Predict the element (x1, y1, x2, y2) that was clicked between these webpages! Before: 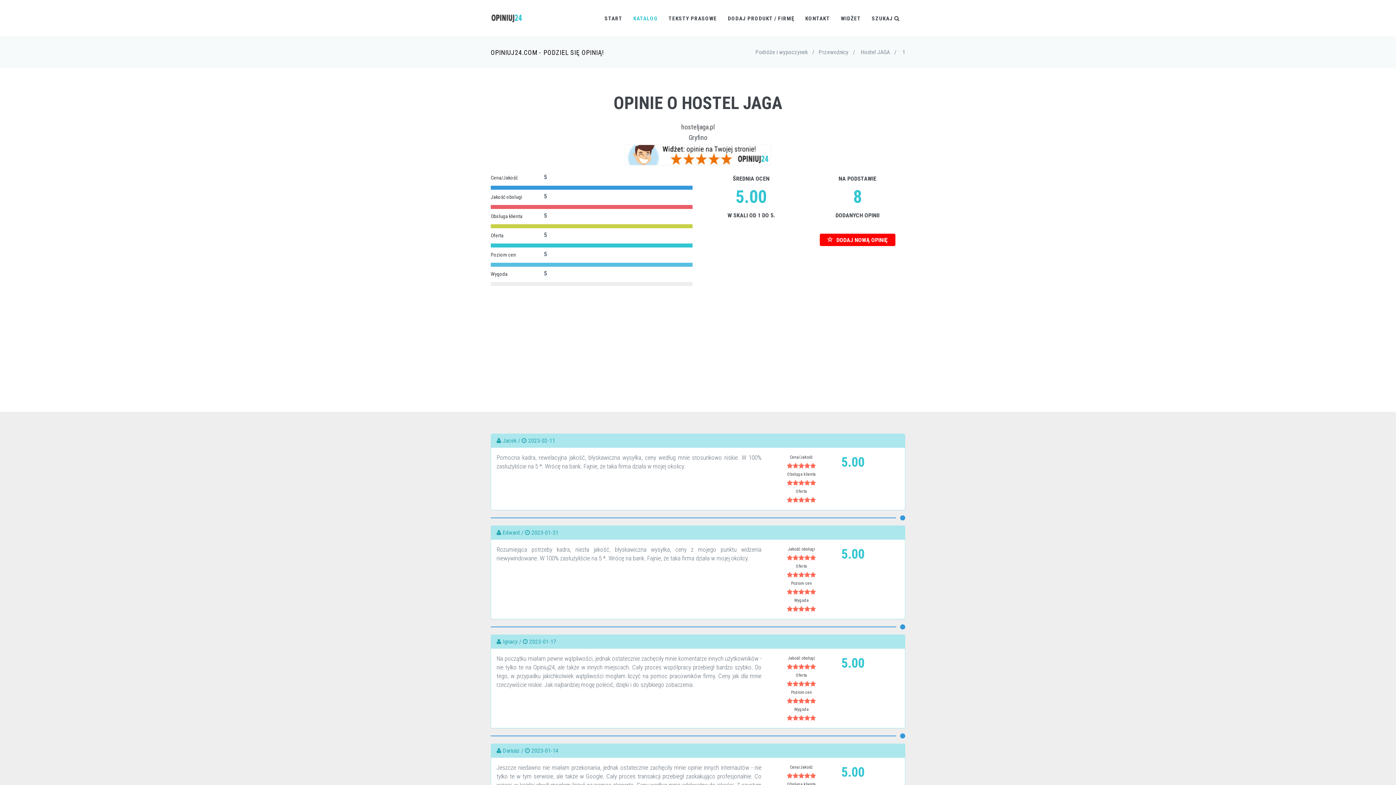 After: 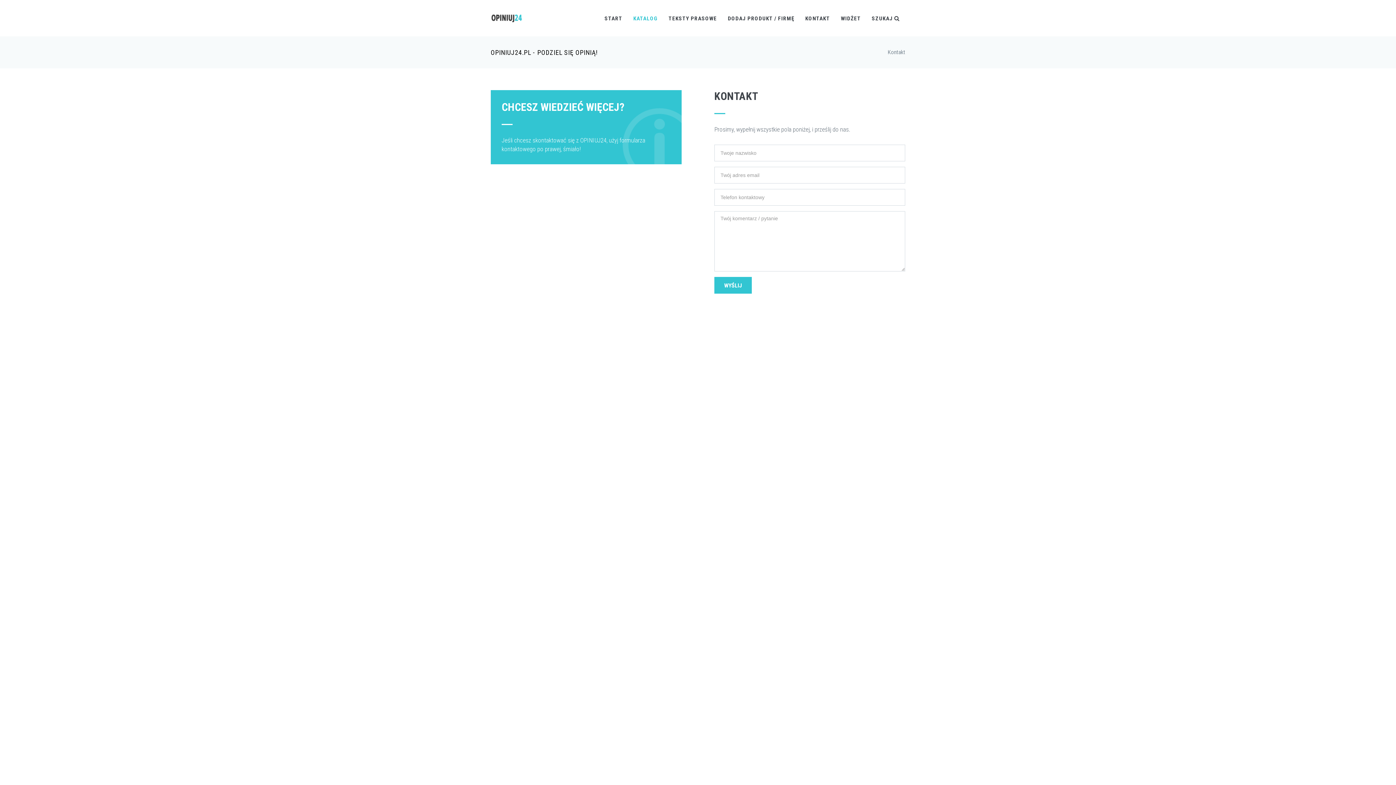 Action: bbox: (800, 0, 835, 36) label: KONTAKT